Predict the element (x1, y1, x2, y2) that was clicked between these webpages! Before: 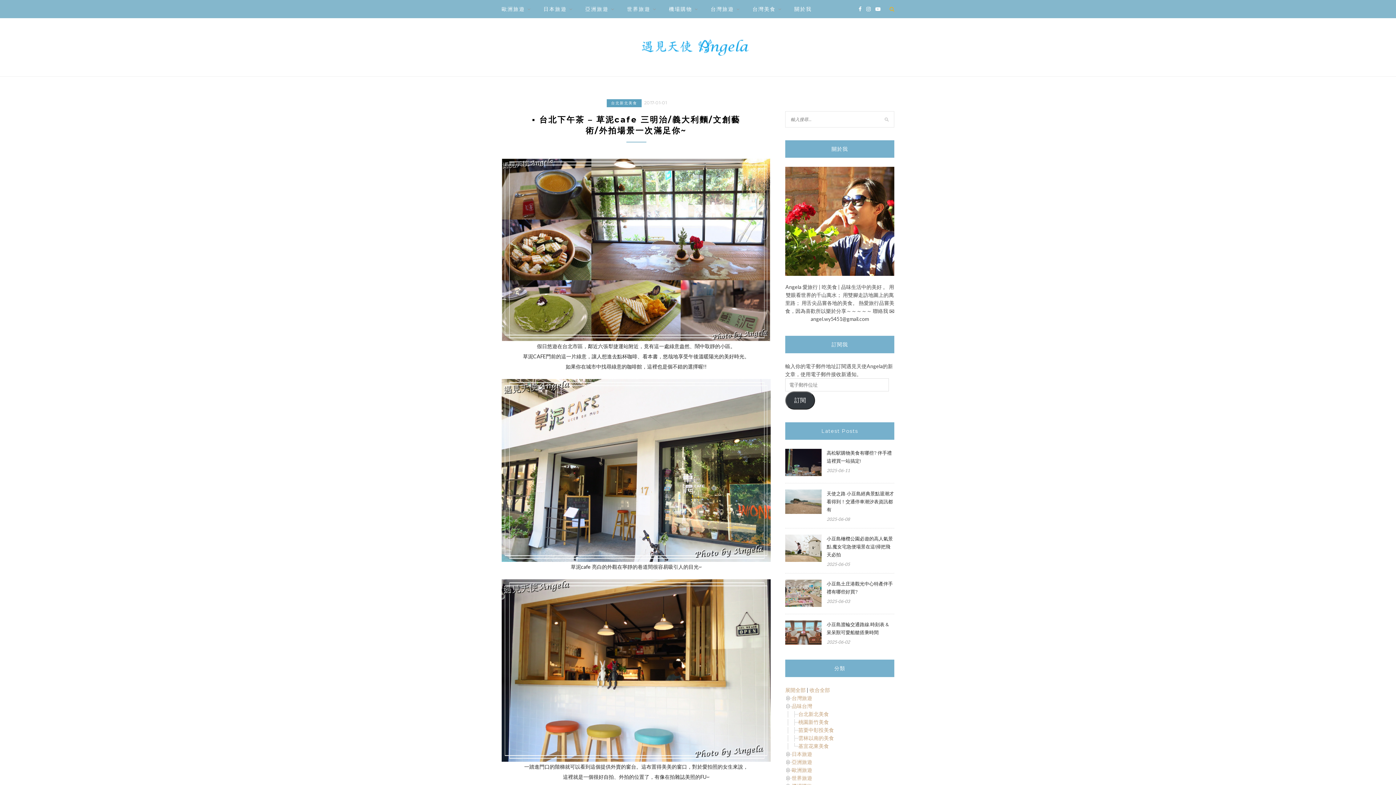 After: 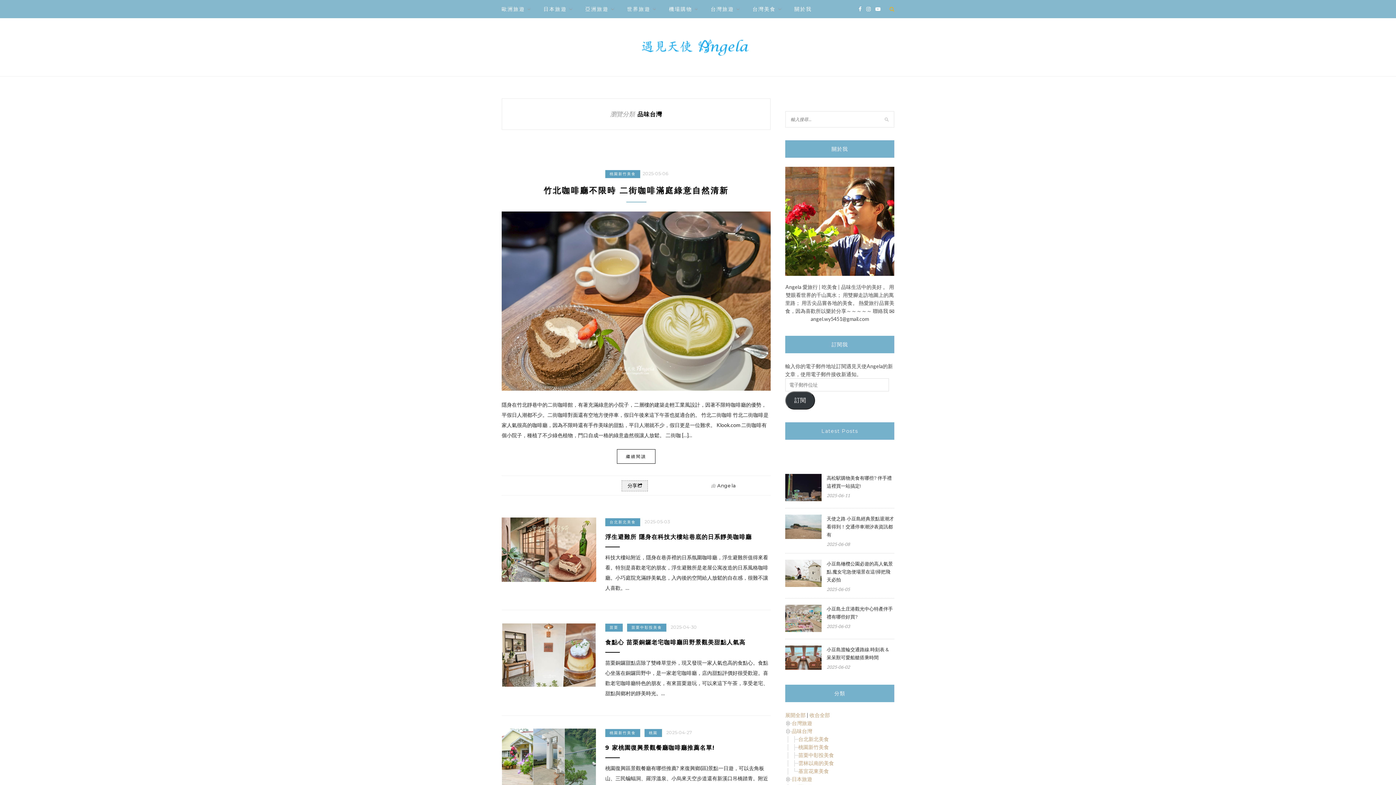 Action: bbox: (752, 0, 782, 18) label: 台灣美食